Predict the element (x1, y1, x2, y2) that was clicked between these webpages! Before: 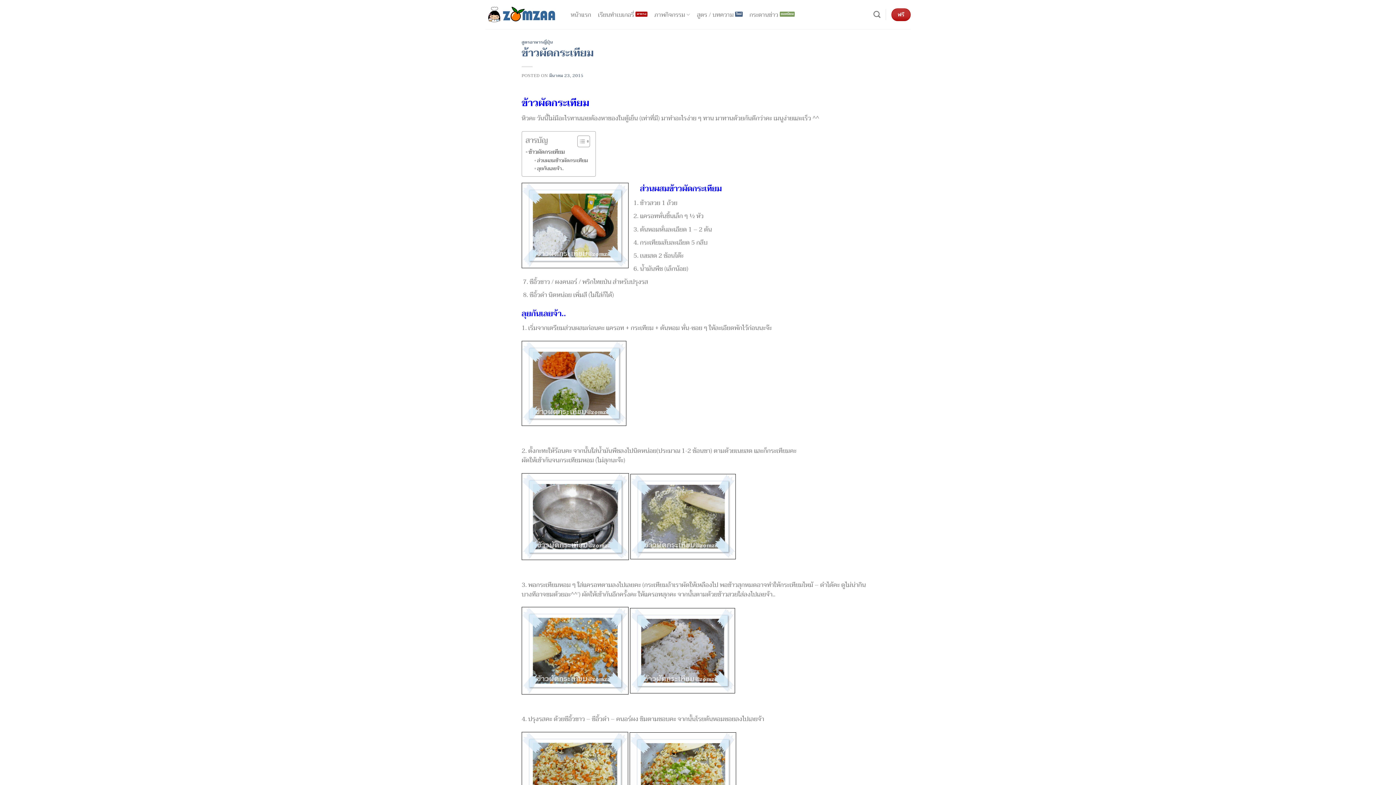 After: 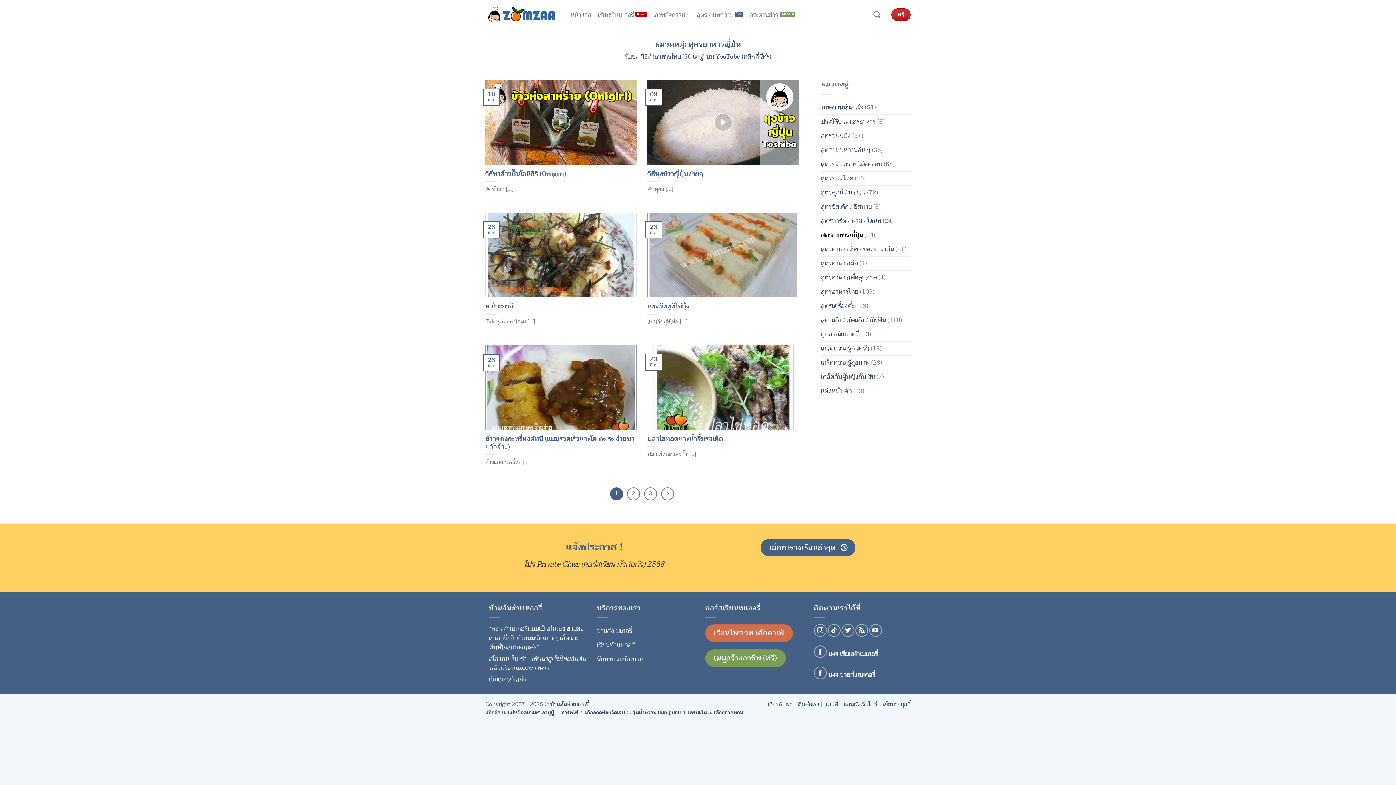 Action: bbox: (521, 38, 553, 45) label: สูตรอาหารญี่ปุ่น